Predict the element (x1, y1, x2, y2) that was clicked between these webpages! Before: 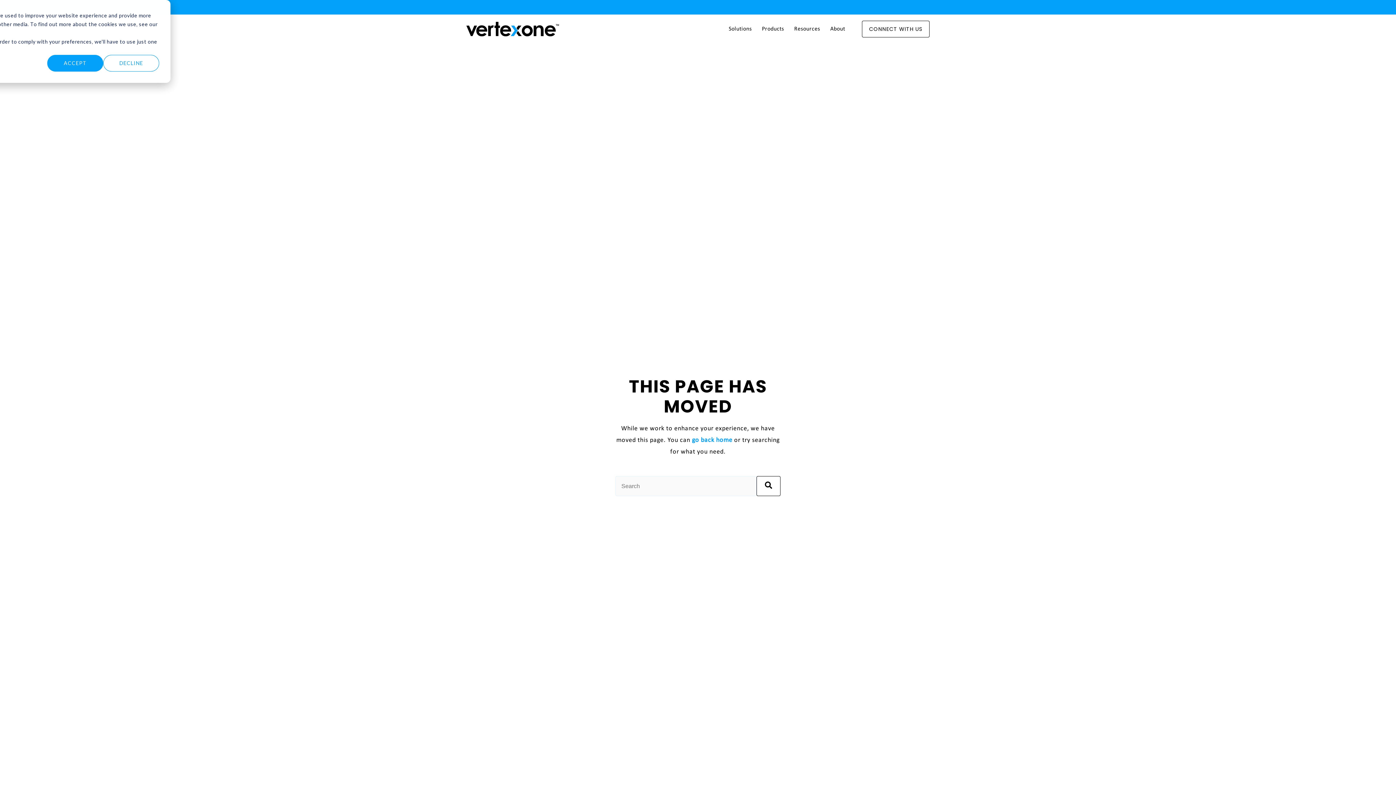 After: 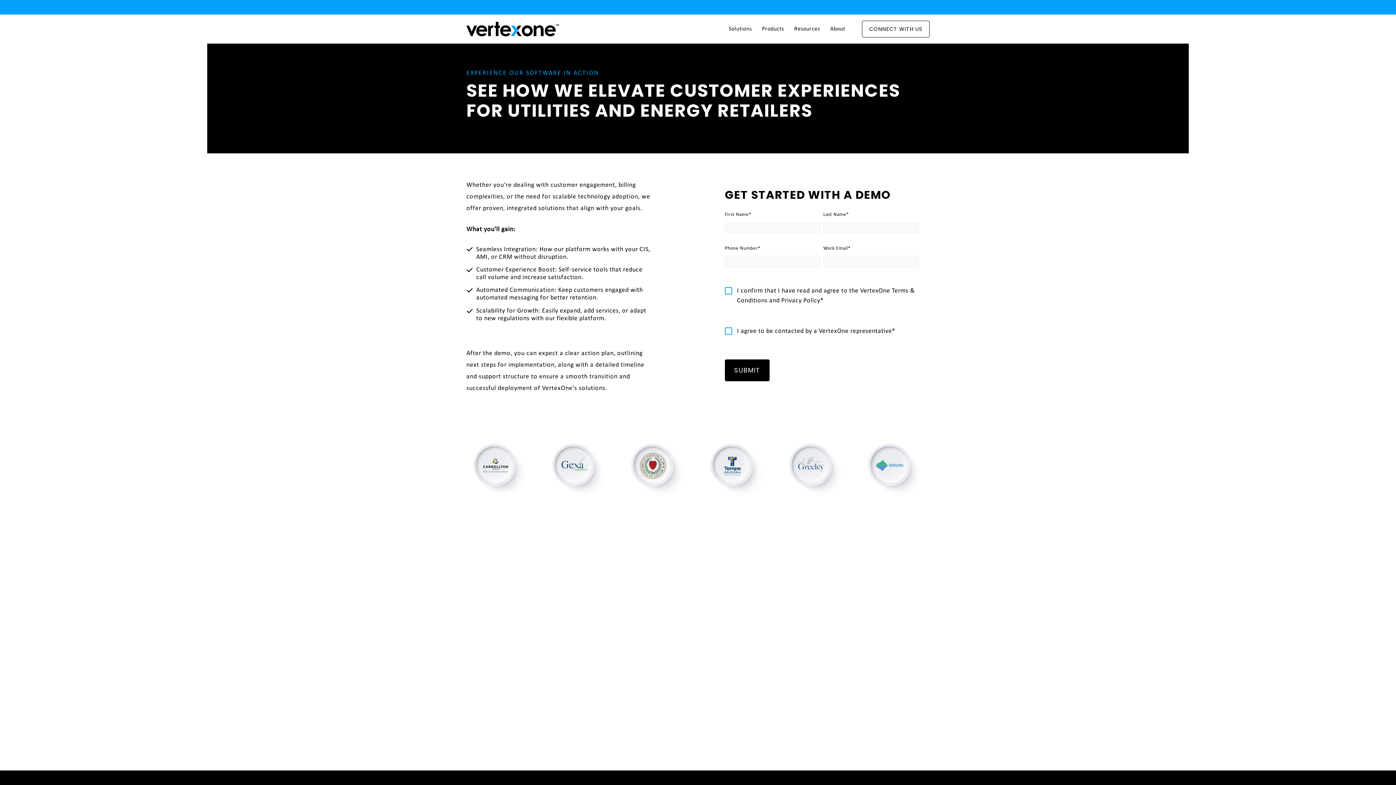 Action: bbox: (862, 20, 929, 37) label: CONNECT WITH US